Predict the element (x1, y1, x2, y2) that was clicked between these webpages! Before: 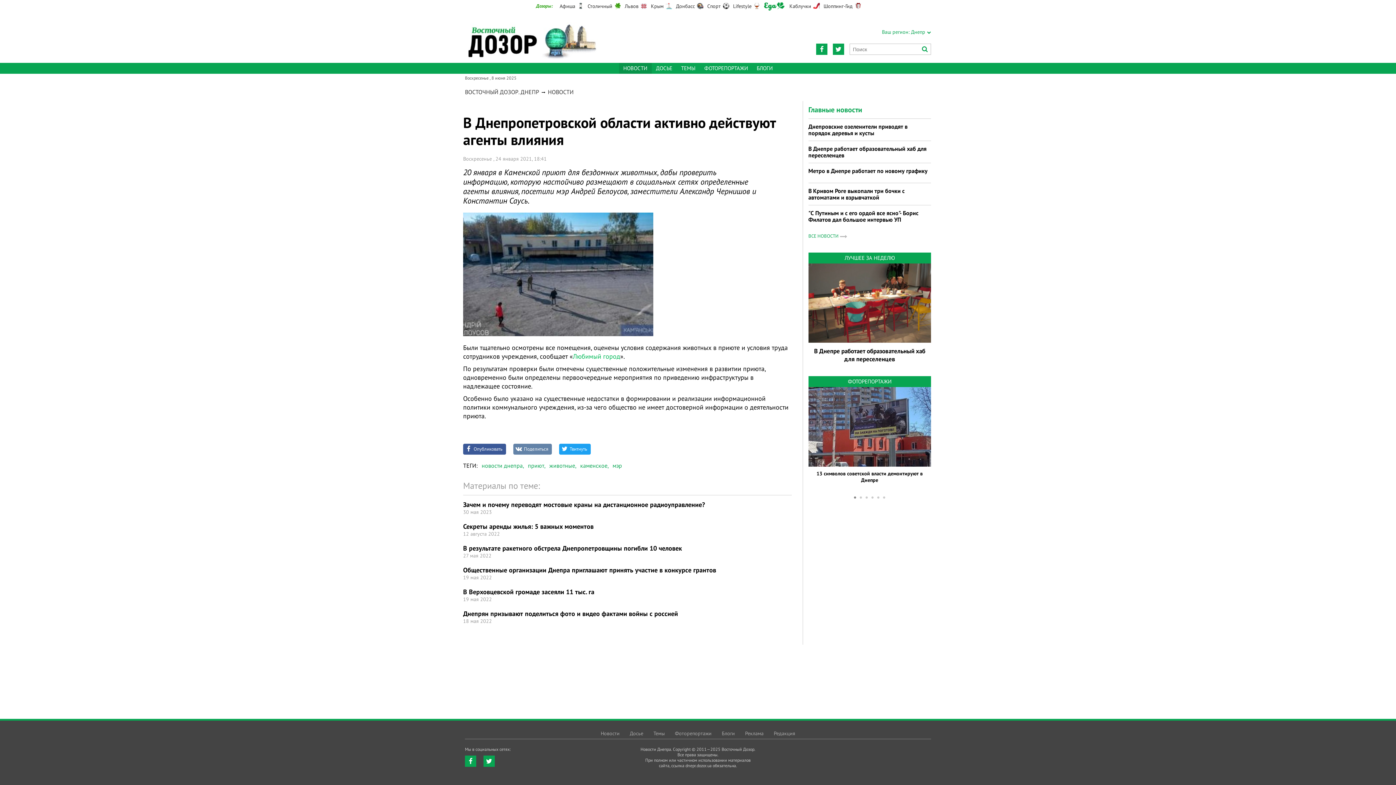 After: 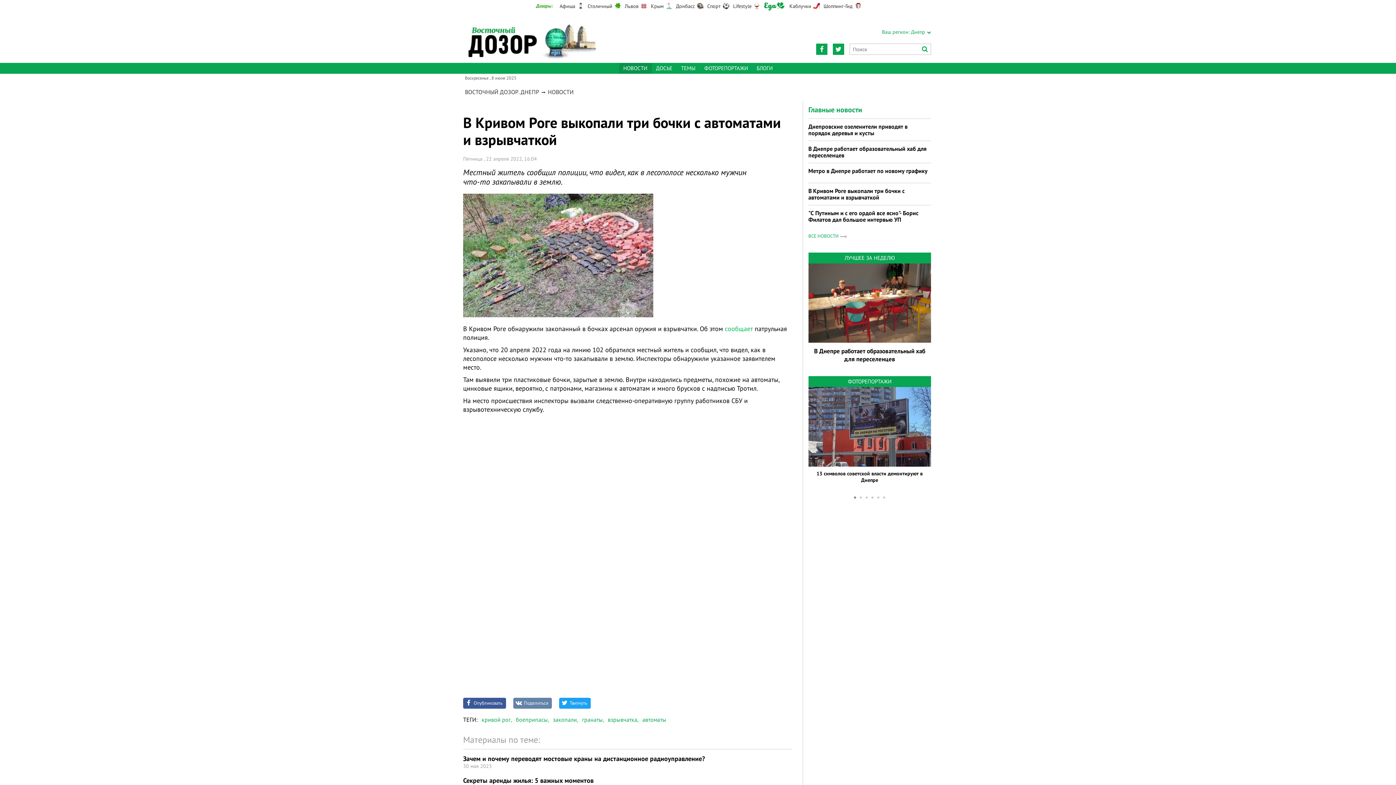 Action: bbox: (808, 187, 904, 201) label: В Кривом Роге выкопали три бочки с автоматами и взрывчаткой